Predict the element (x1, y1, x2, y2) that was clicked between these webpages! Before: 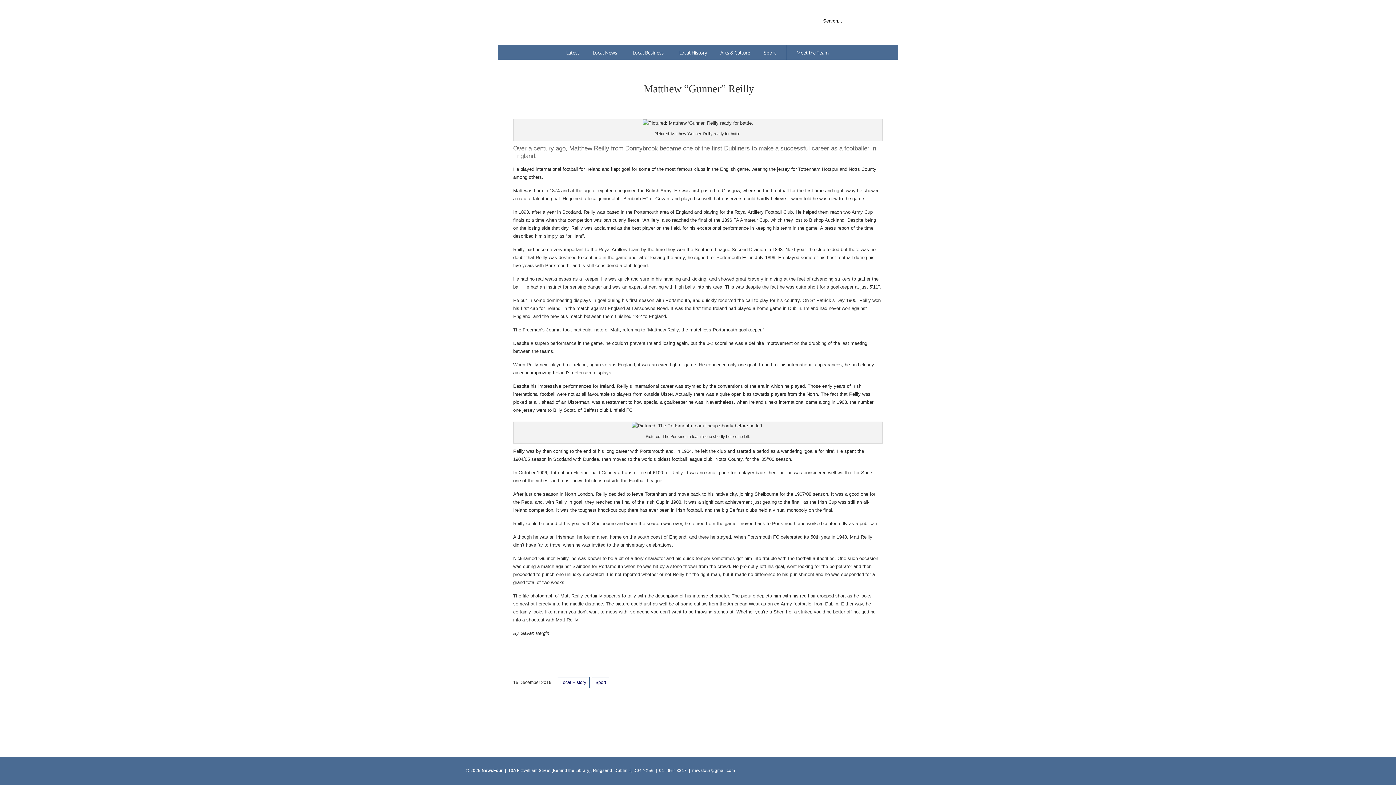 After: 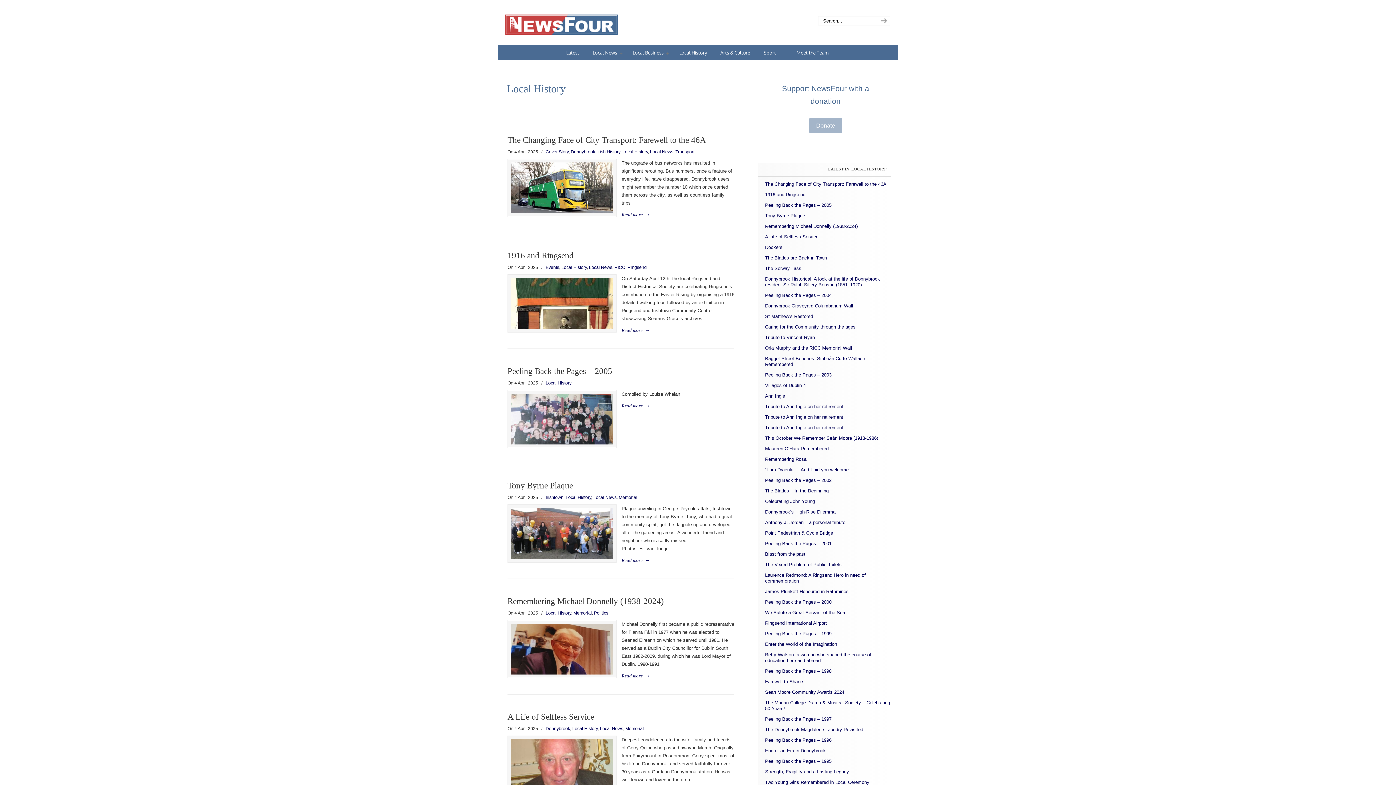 Action: label: Local History bbox: (556, 677, 589, 688)